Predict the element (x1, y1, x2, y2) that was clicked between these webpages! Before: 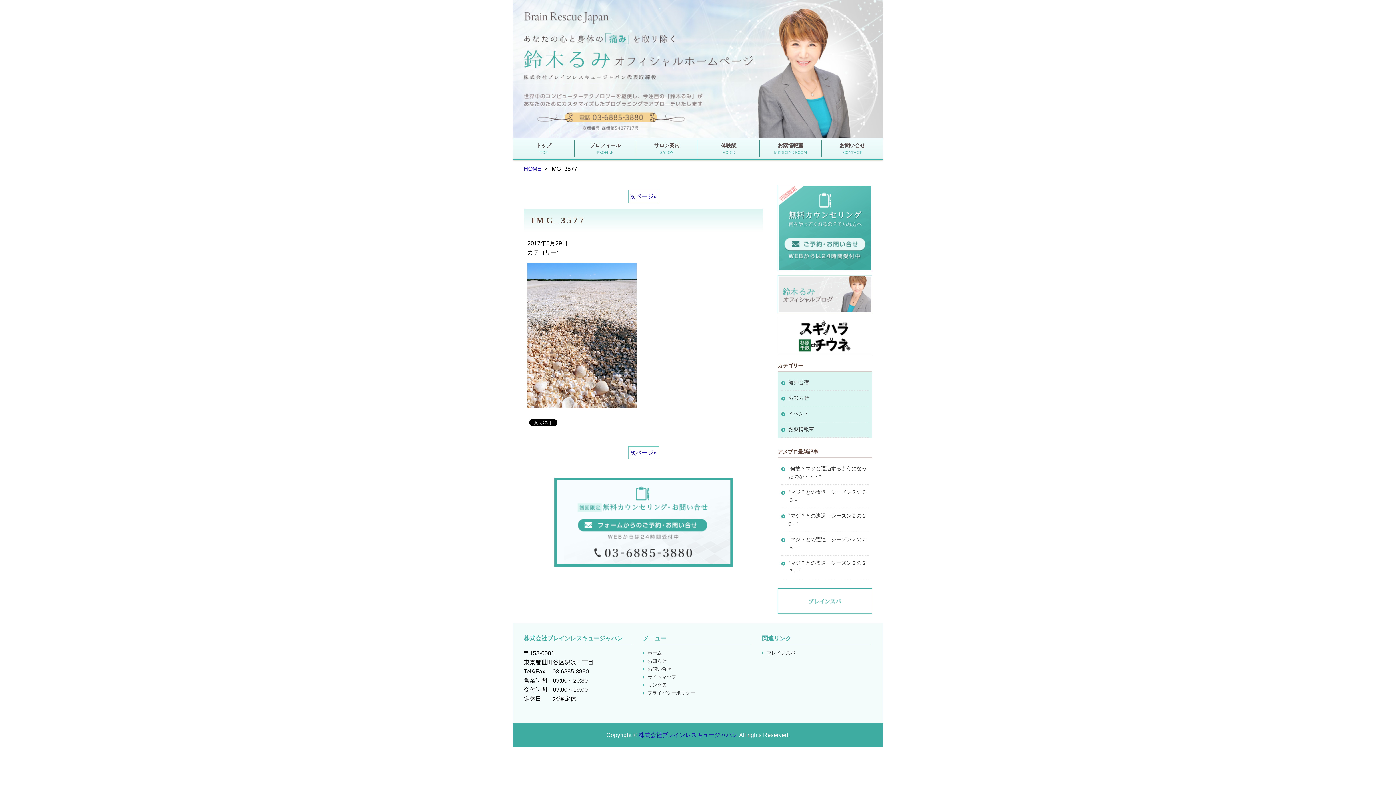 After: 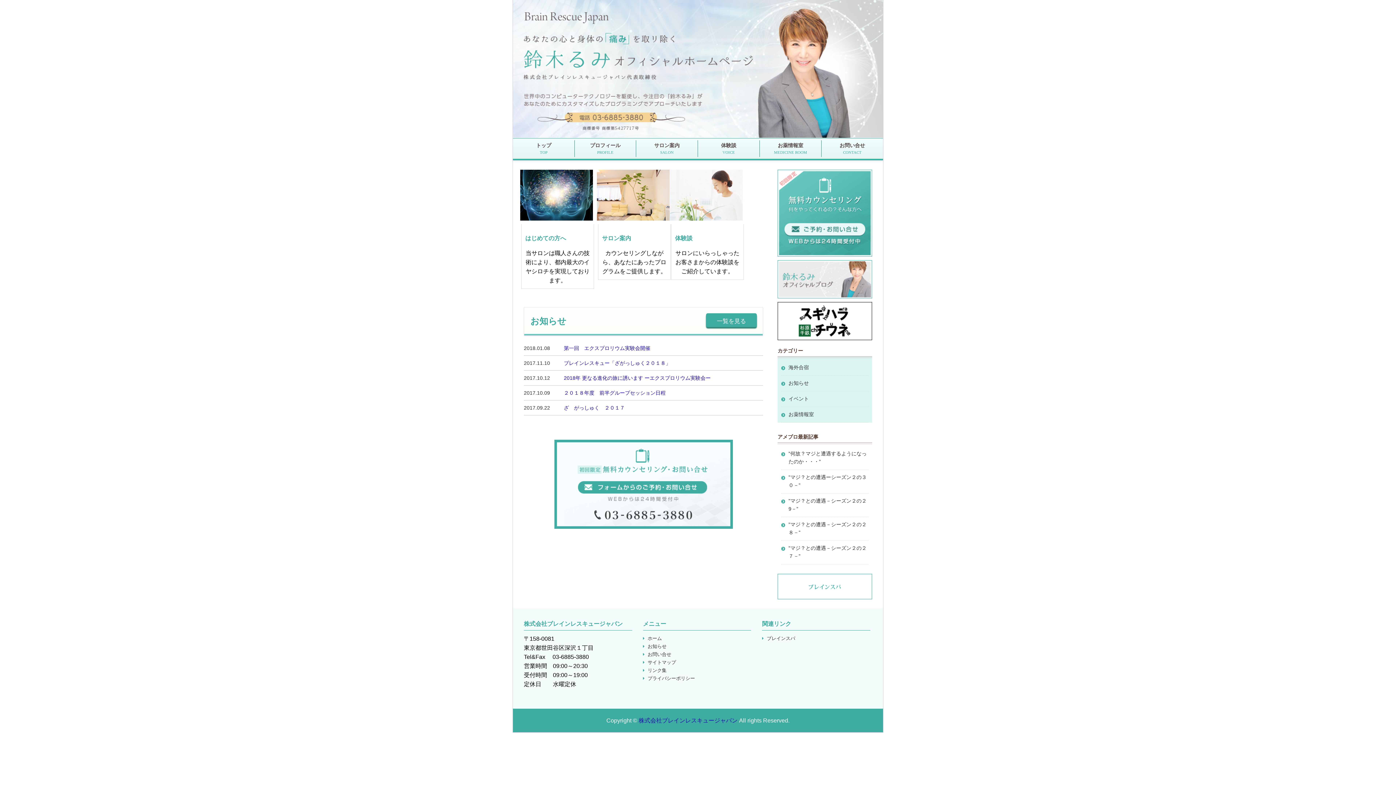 Action: label: 株式会社ブレインレスキュージャパン bbox: (638, 732, 737, 738)